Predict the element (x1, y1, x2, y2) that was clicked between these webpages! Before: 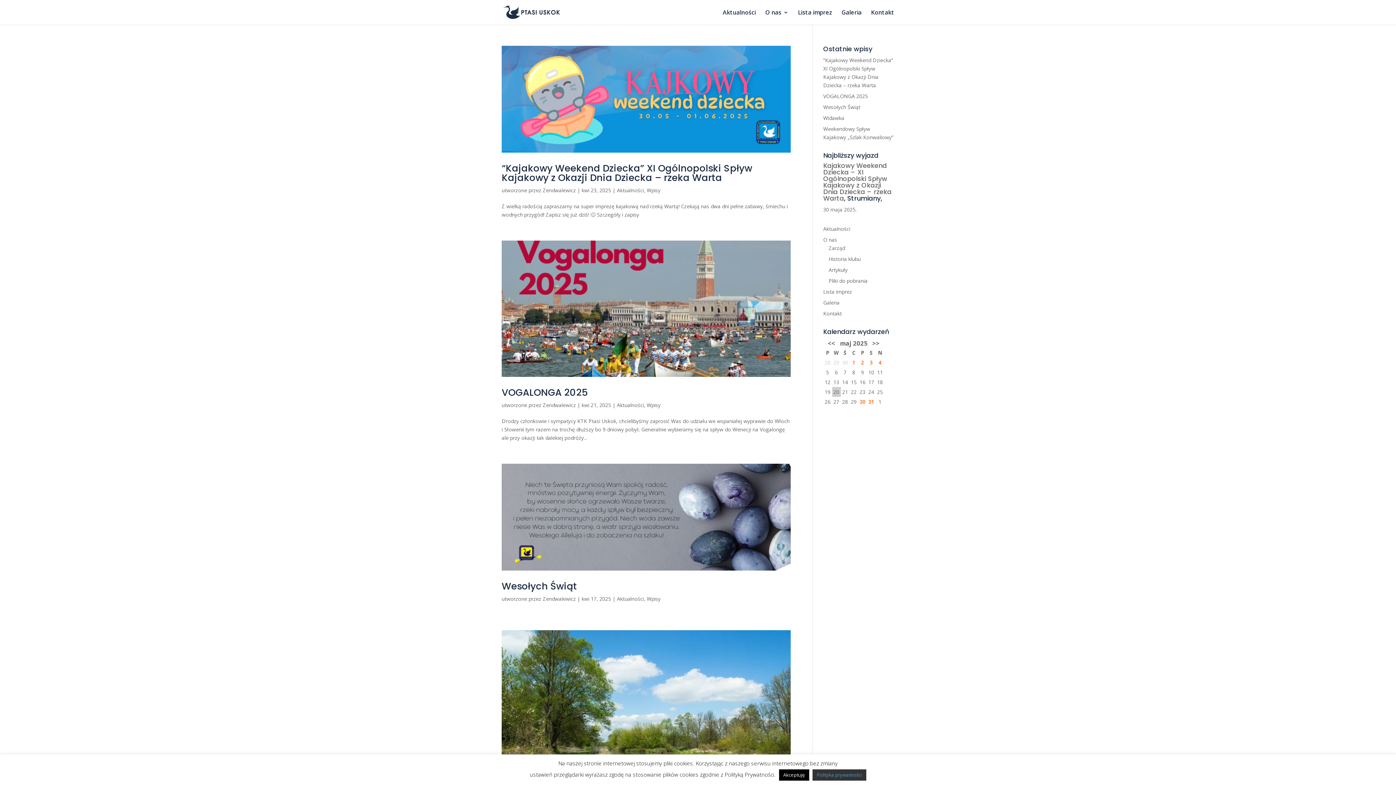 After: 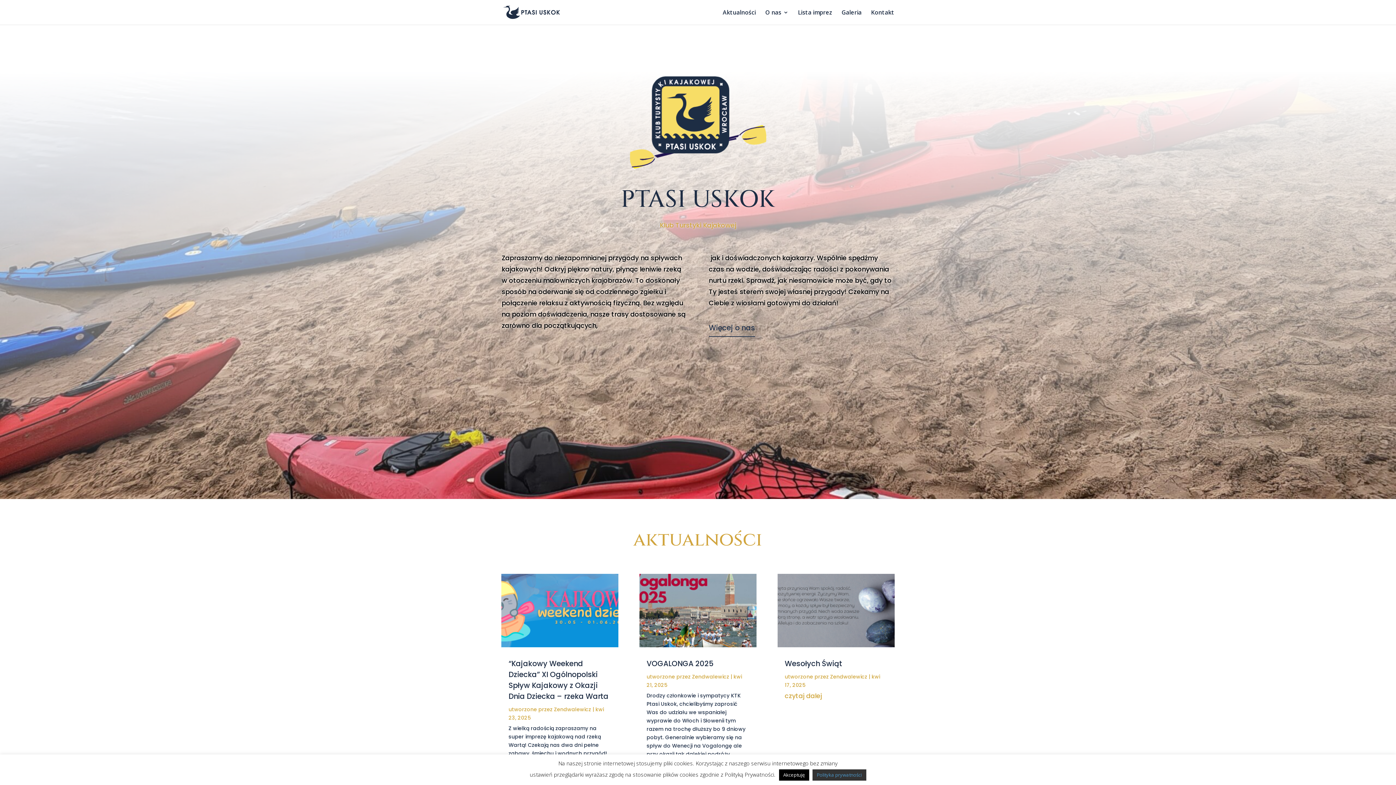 Action: bbox: (503, 8, 559, 15)